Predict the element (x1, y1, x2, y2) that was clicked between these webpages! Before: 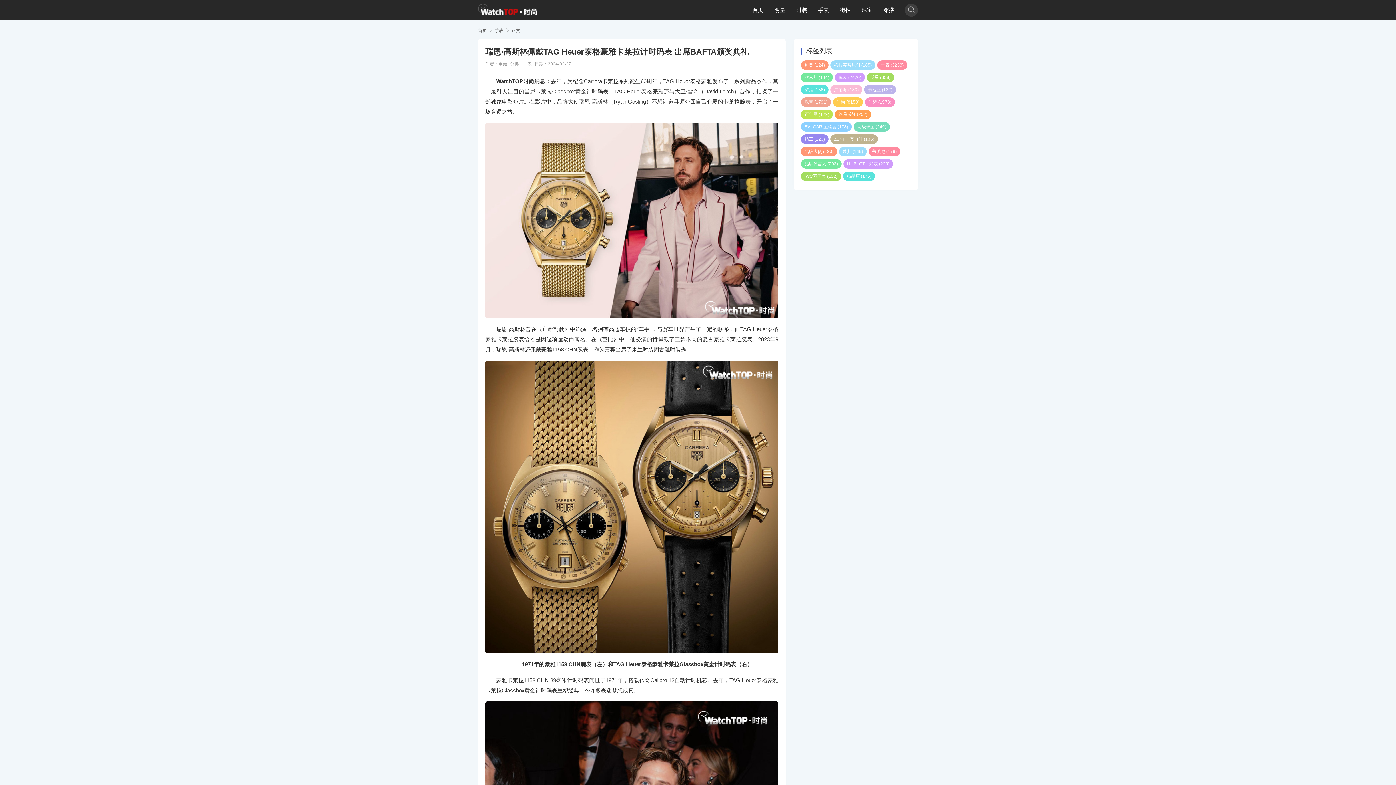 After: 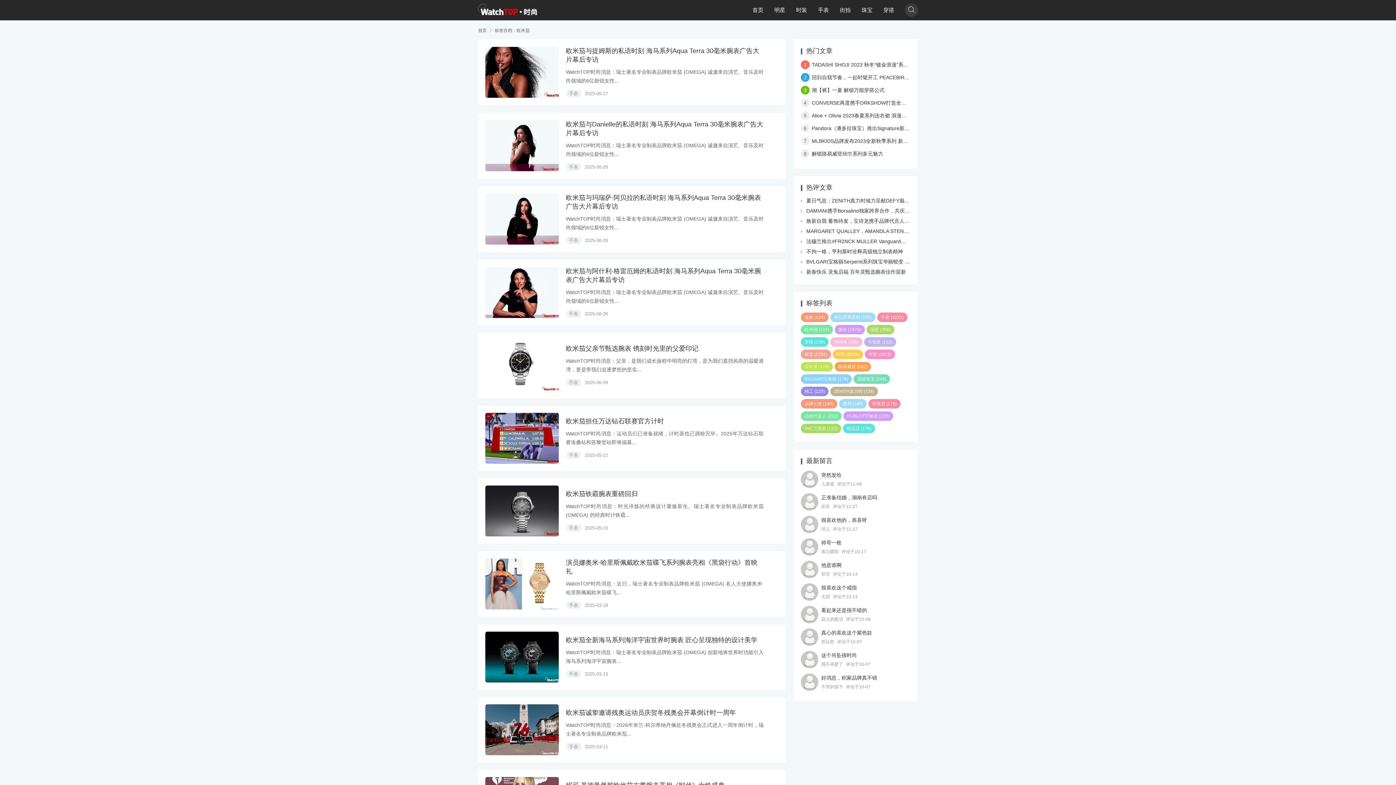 Action: bbox: (801, 72, 833, 82) label: 欧米茄 (144)